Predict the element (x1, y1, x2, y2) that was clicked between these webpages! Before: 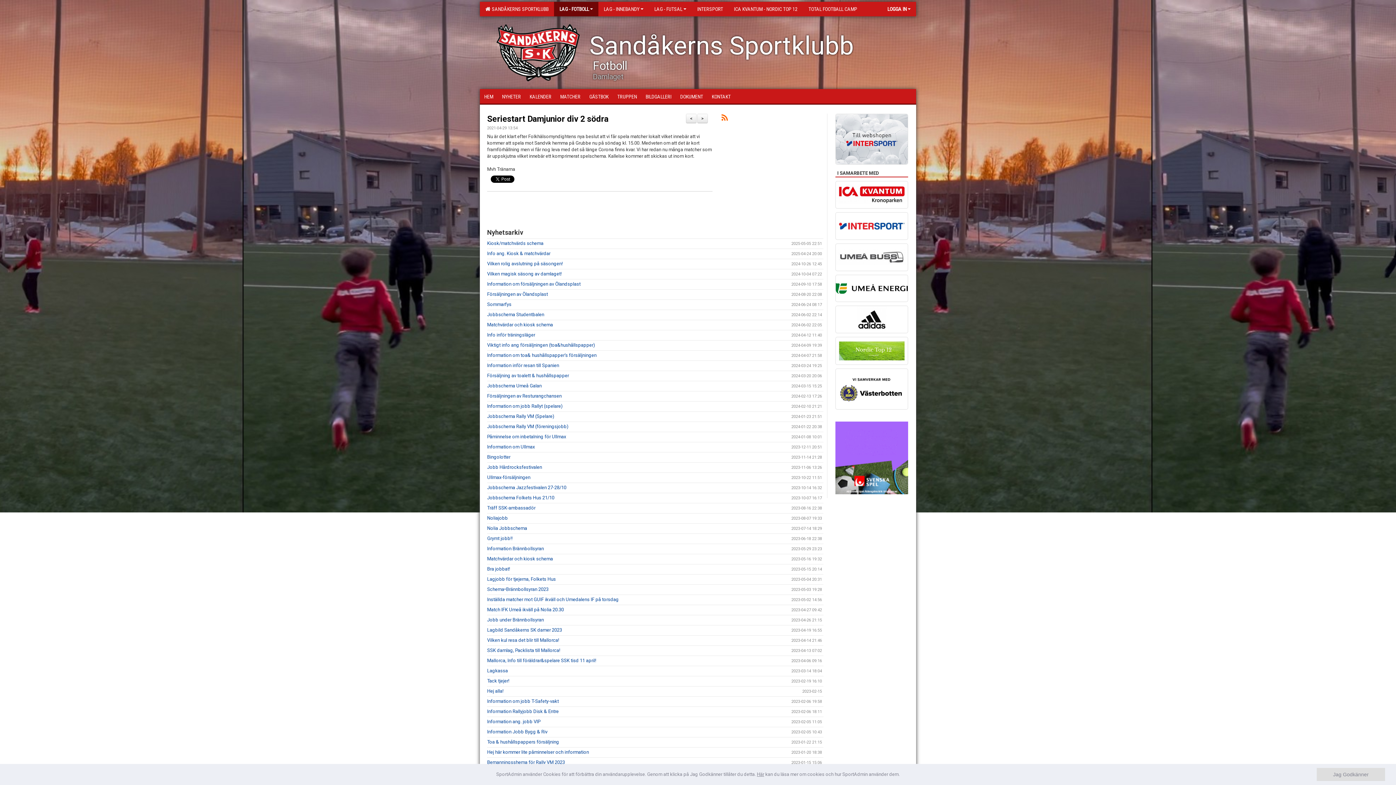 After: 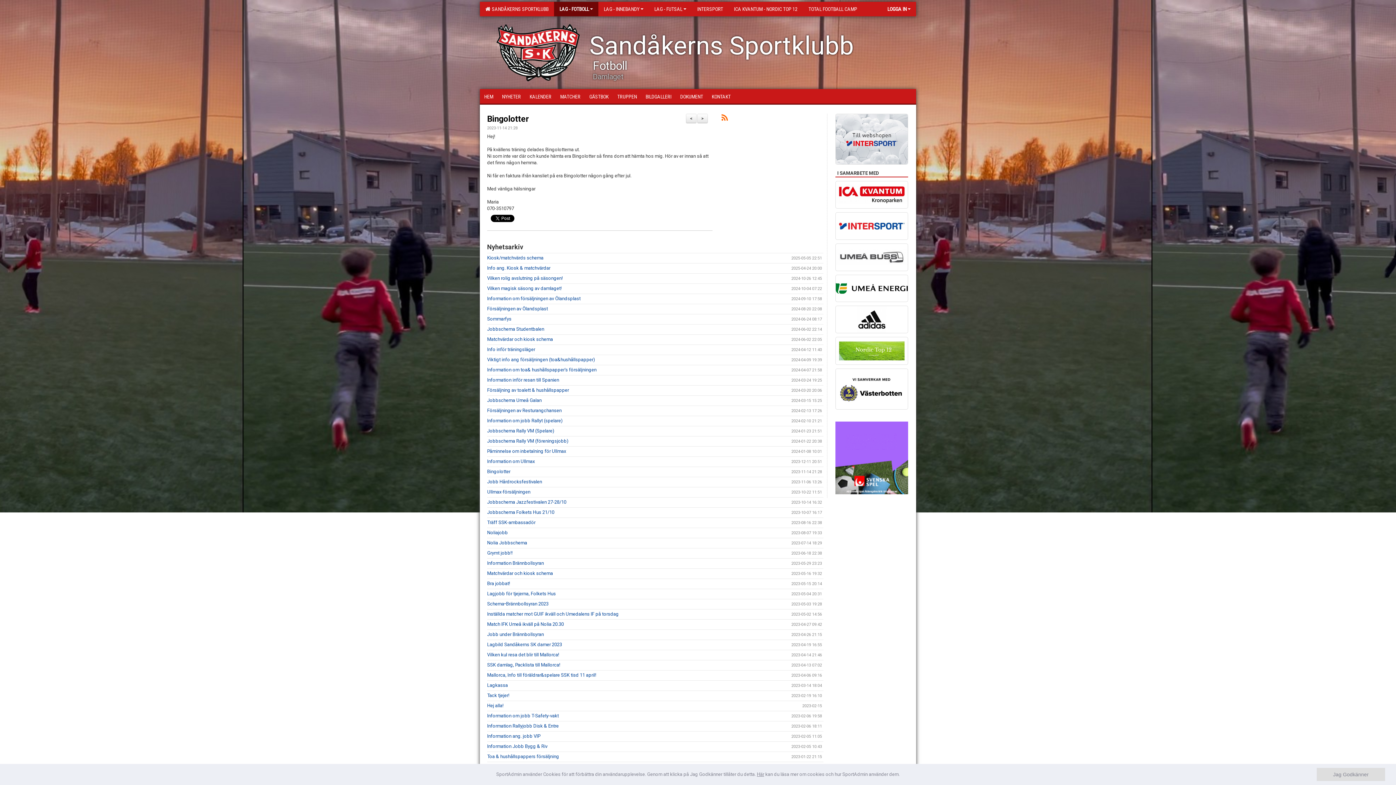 Action: label: Bingolotter bbox: (487, 454, 510, 460)